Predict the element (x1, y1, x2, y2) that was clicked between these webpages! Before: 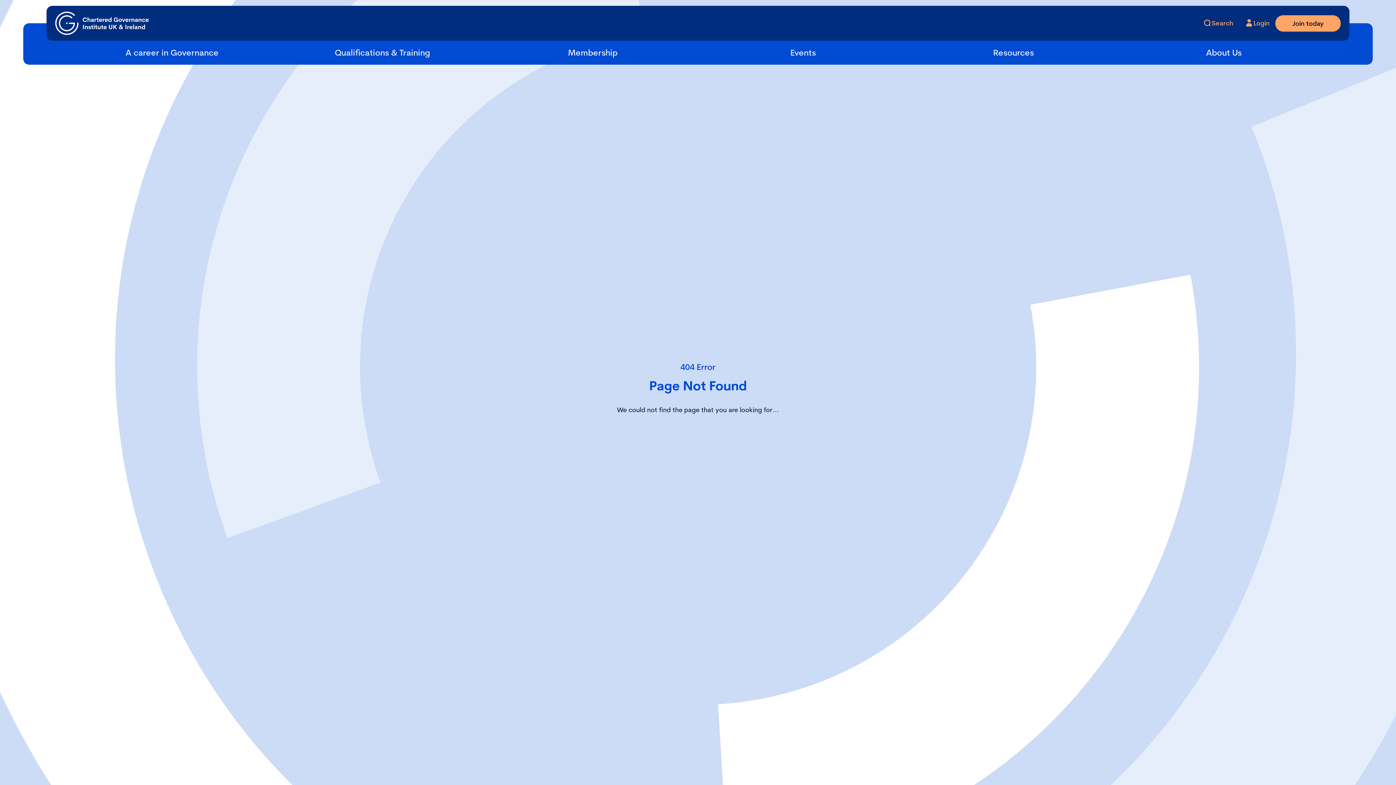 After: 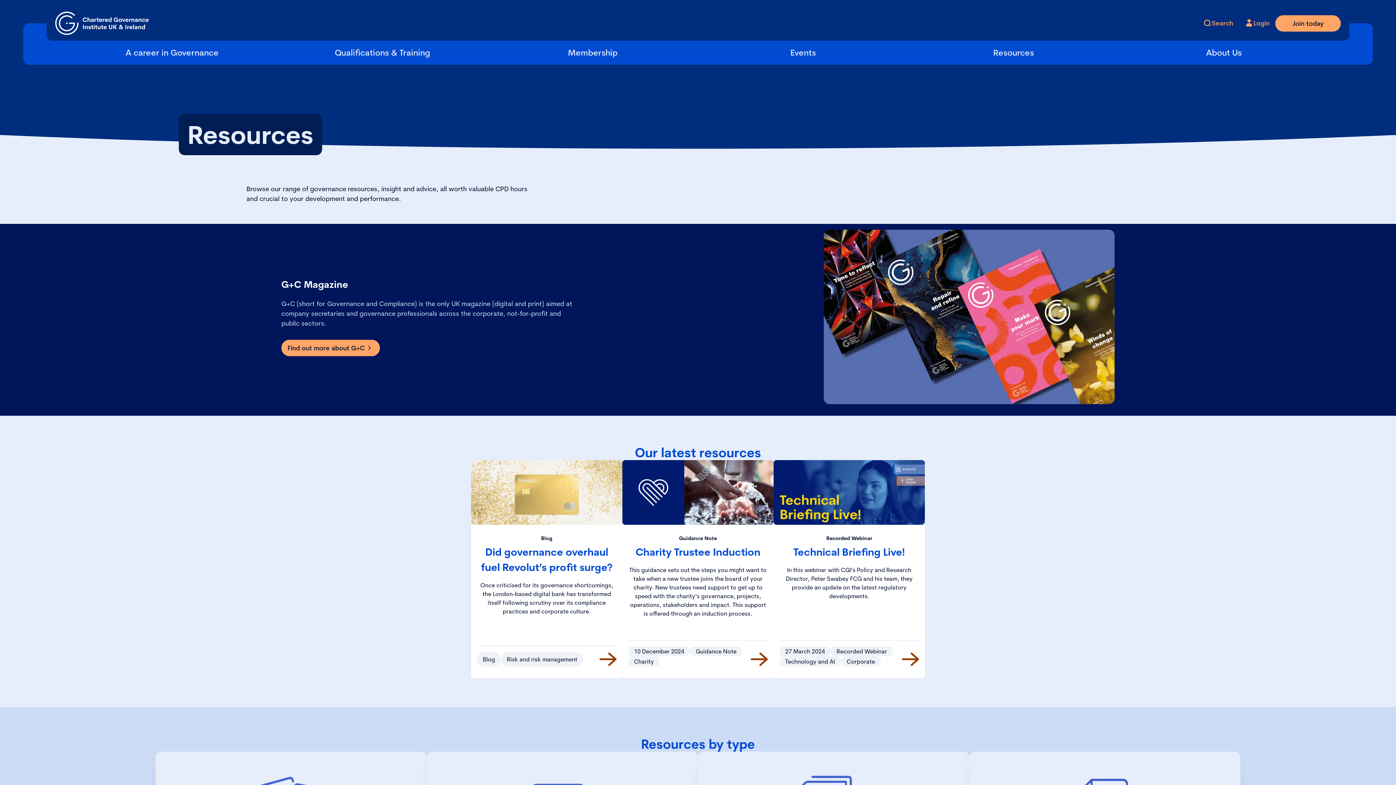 Action: bbox: (908, 46, 1119, 64) label: Resources